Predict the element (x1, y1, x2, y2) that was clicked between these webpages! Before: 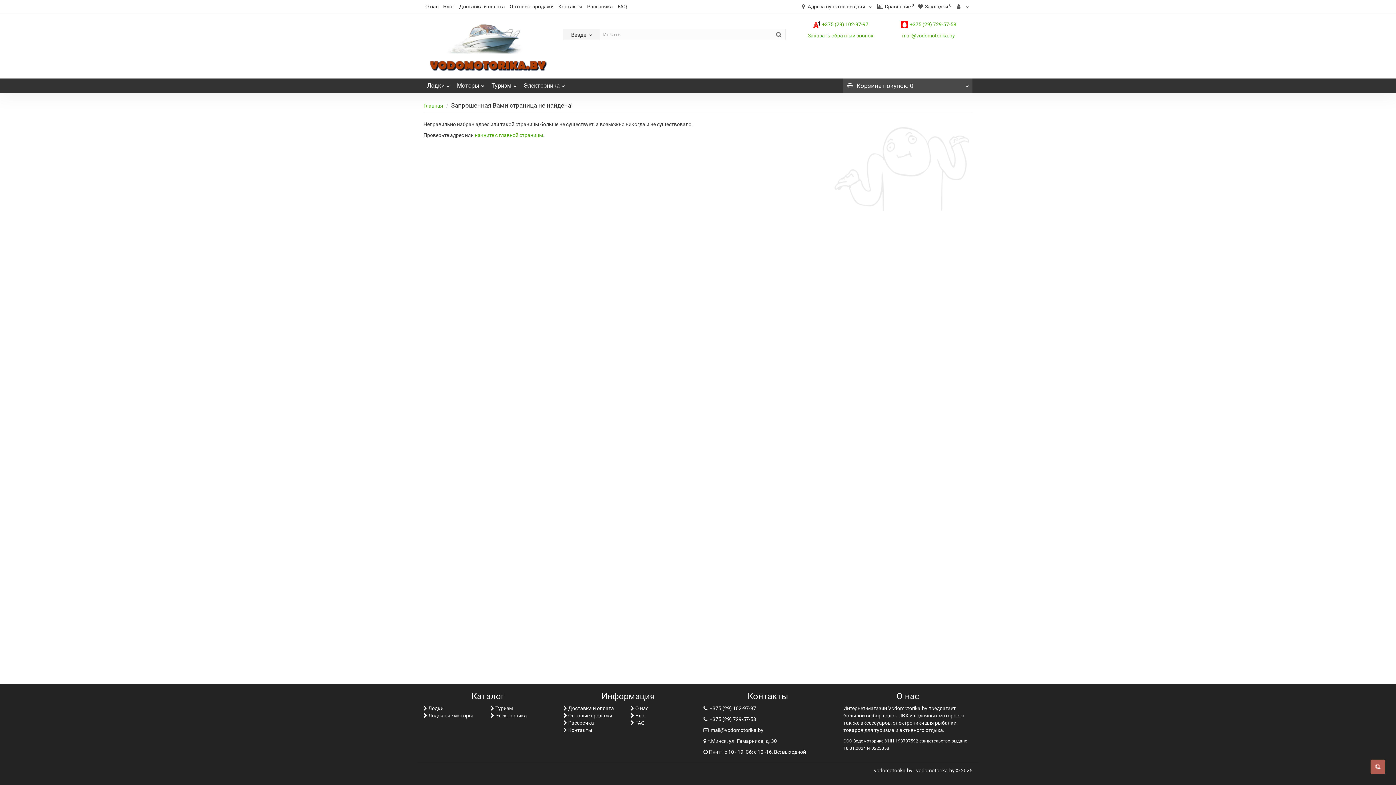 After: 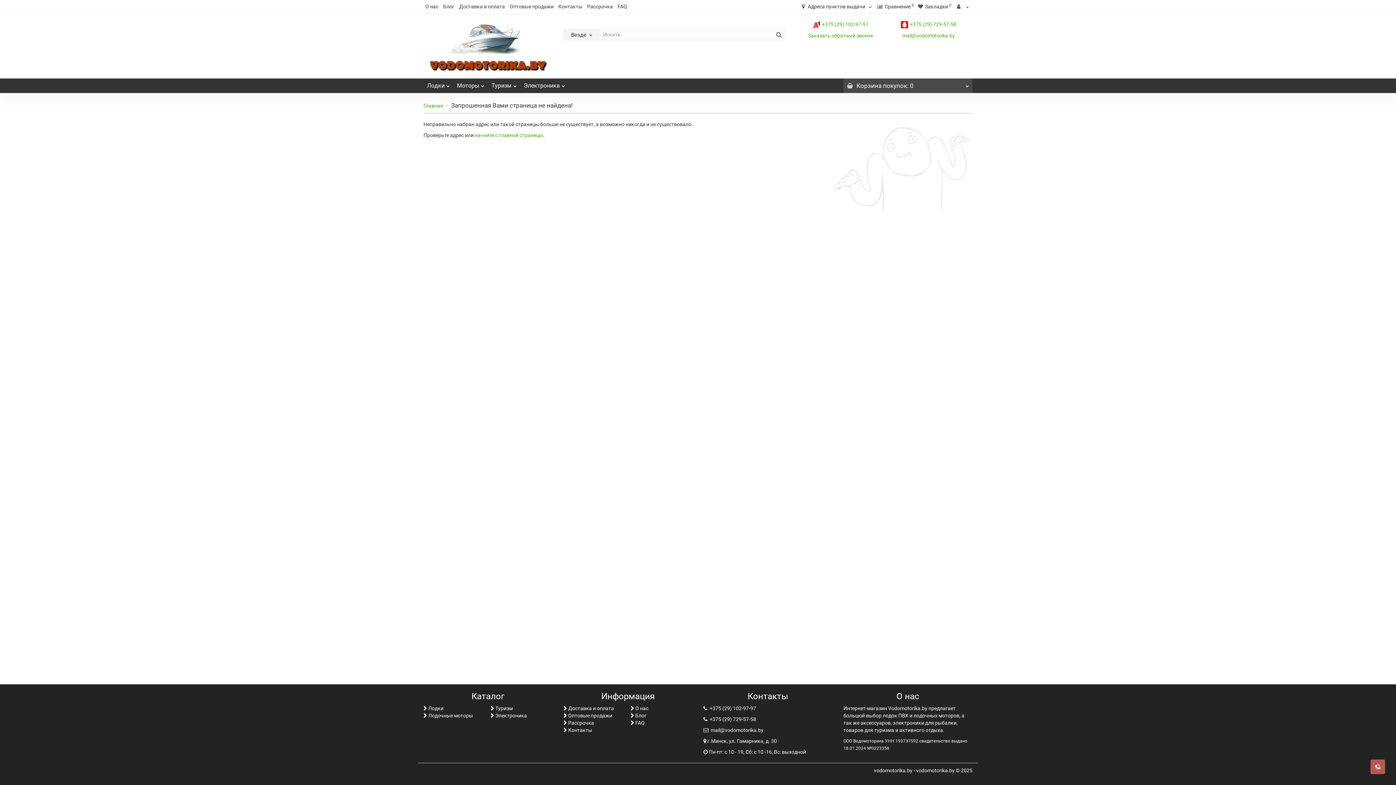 Action: bbox: (563, 712, 612, 719) label:  Оптовые продажи